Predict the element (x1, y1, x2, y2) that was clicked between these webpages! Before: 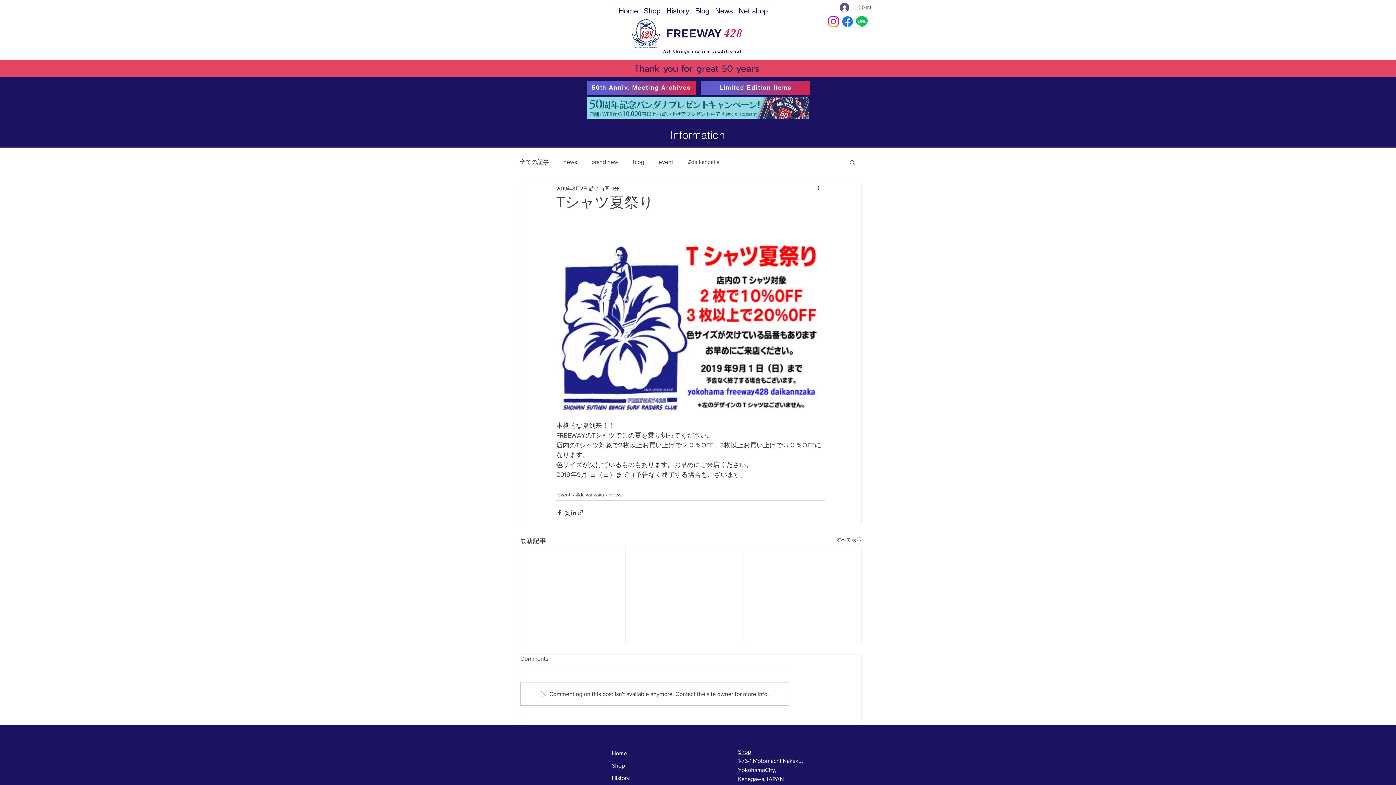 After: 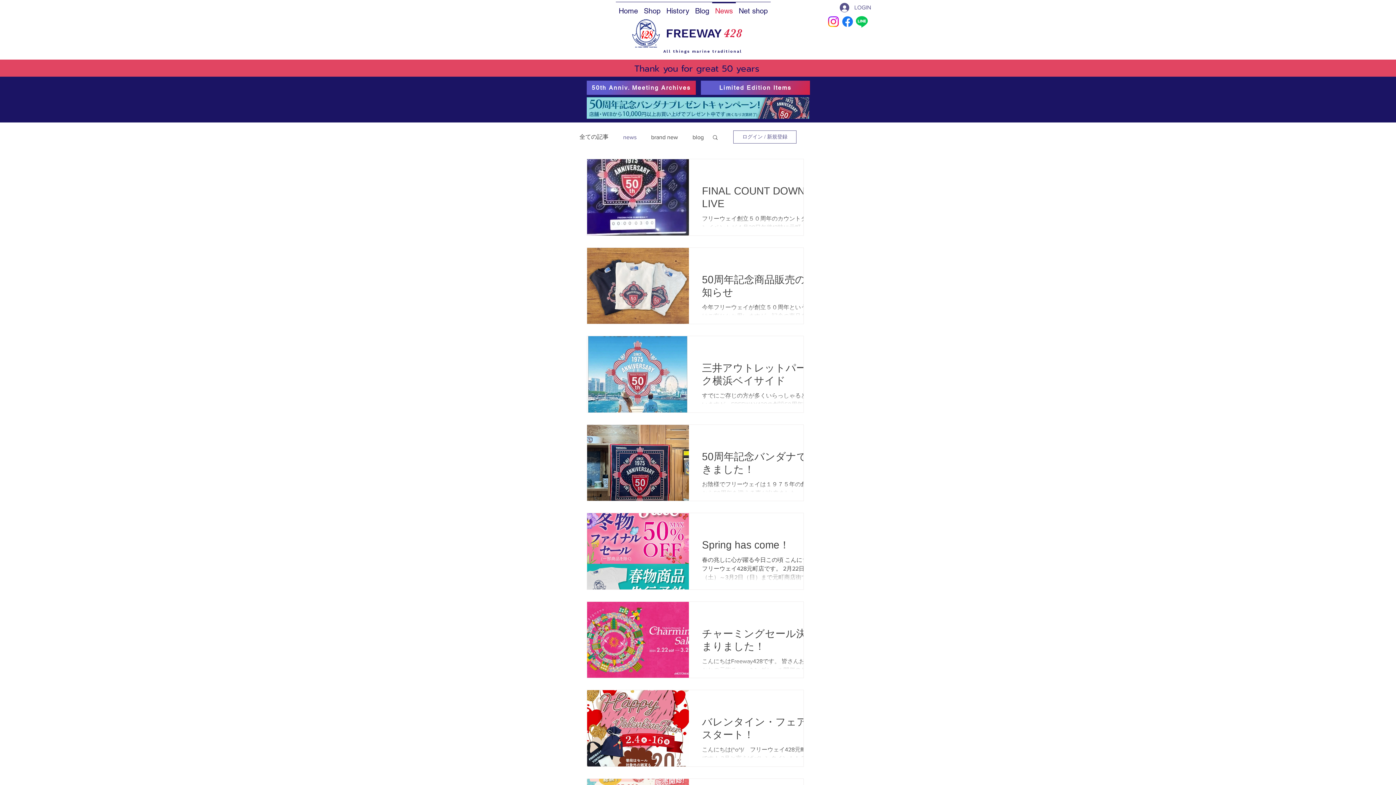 Action: label: news bbox: (609, 491, 621, 498)